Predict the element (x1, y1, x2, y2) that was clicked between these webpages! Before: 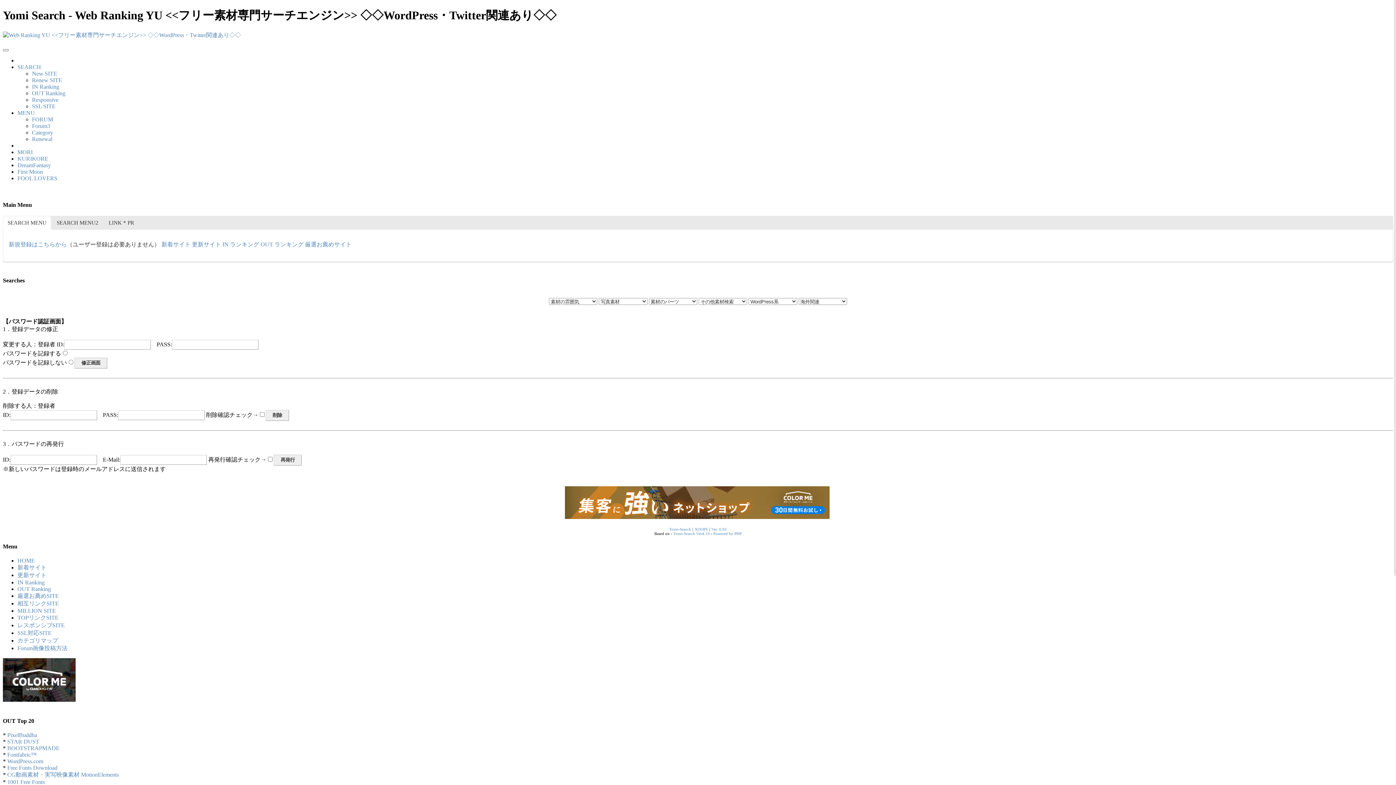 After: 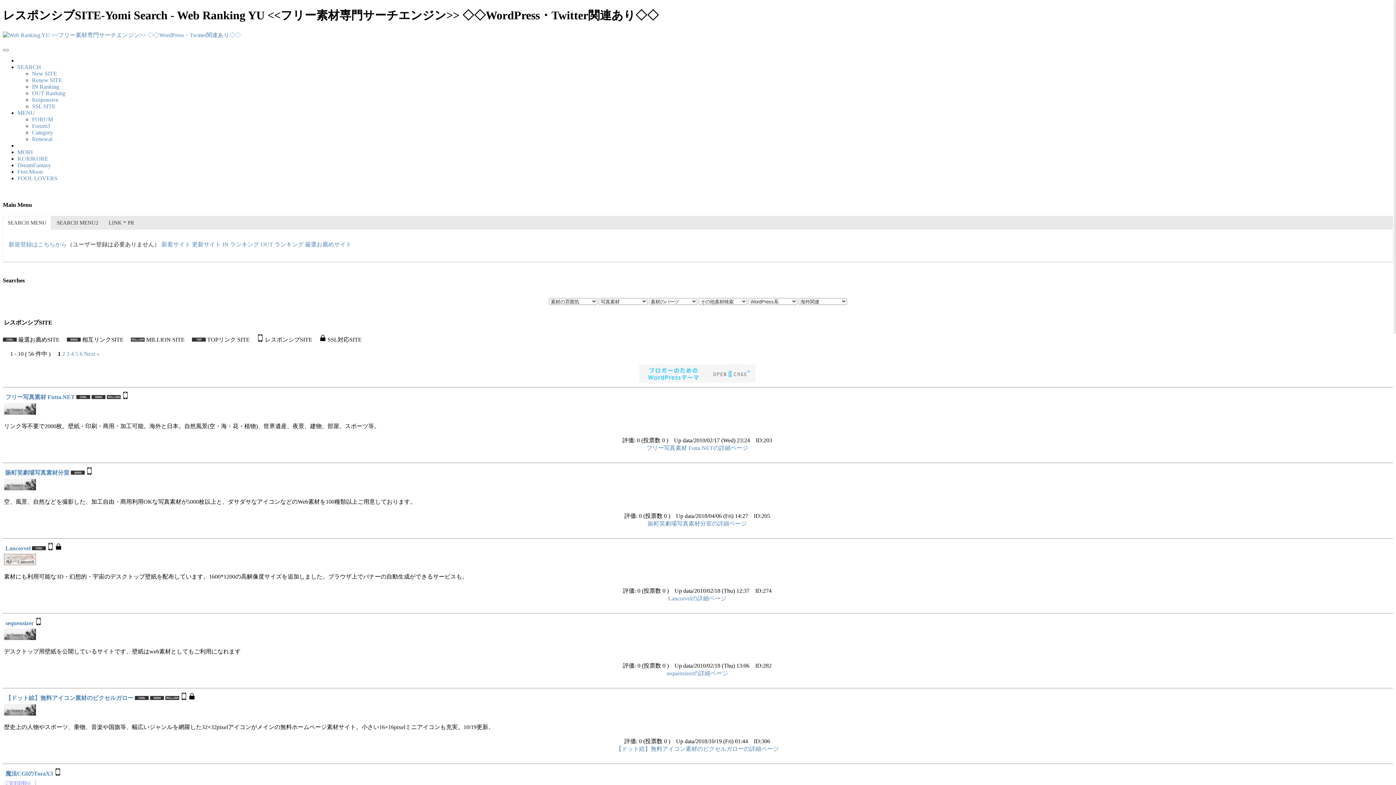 Action: label: Responsive bbox: (32, 96, 58, 102)